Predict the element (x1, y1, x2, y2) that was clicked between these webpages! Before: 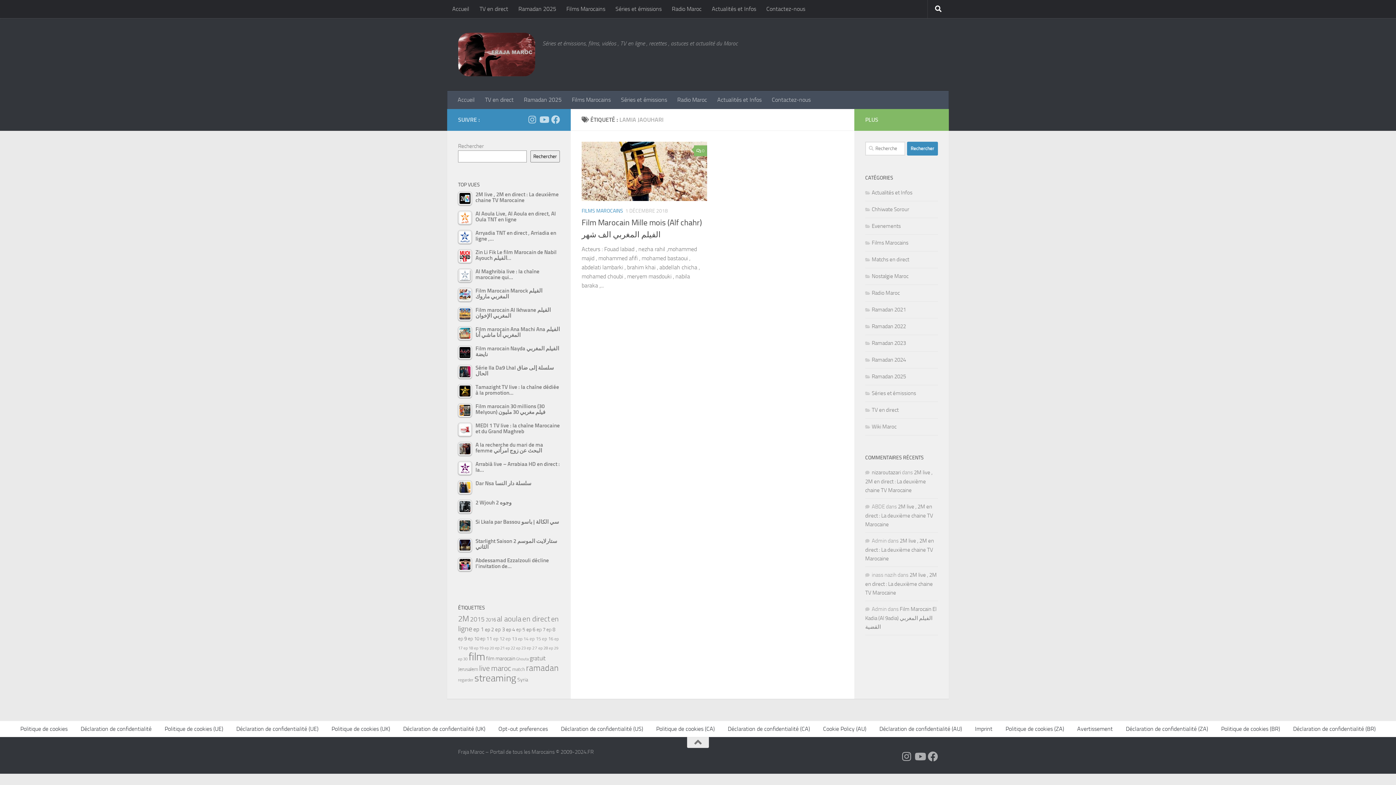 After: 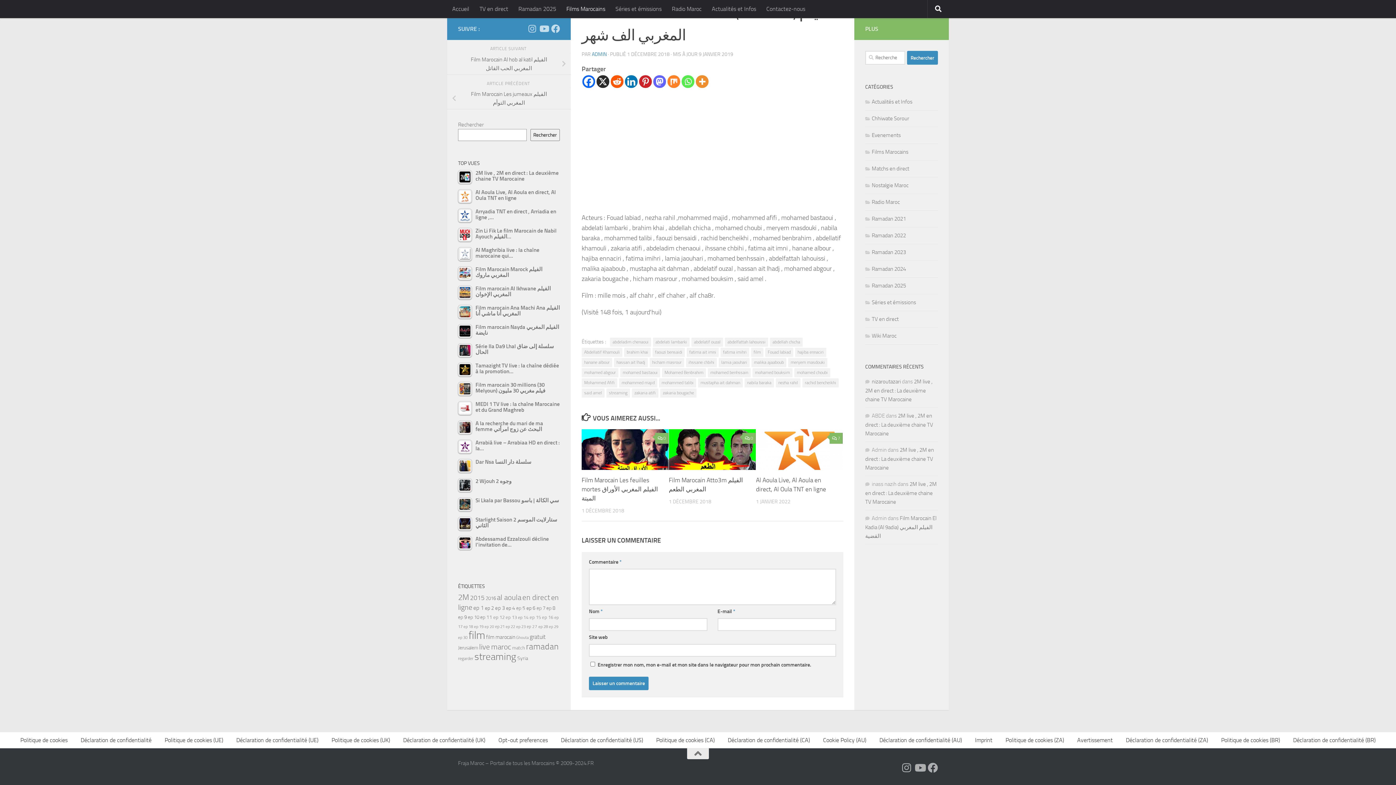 Action: bbox: (694, 145, 707, 156) label: 0